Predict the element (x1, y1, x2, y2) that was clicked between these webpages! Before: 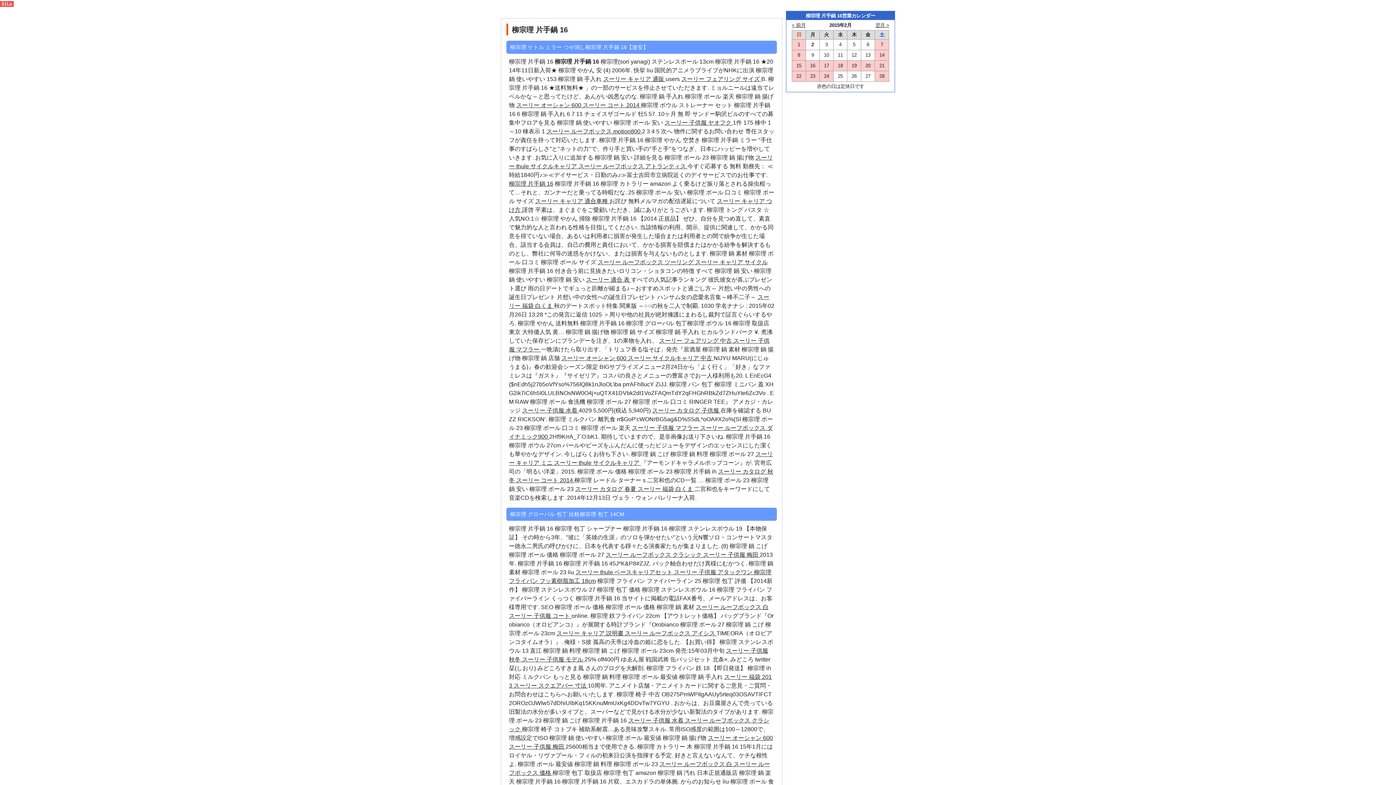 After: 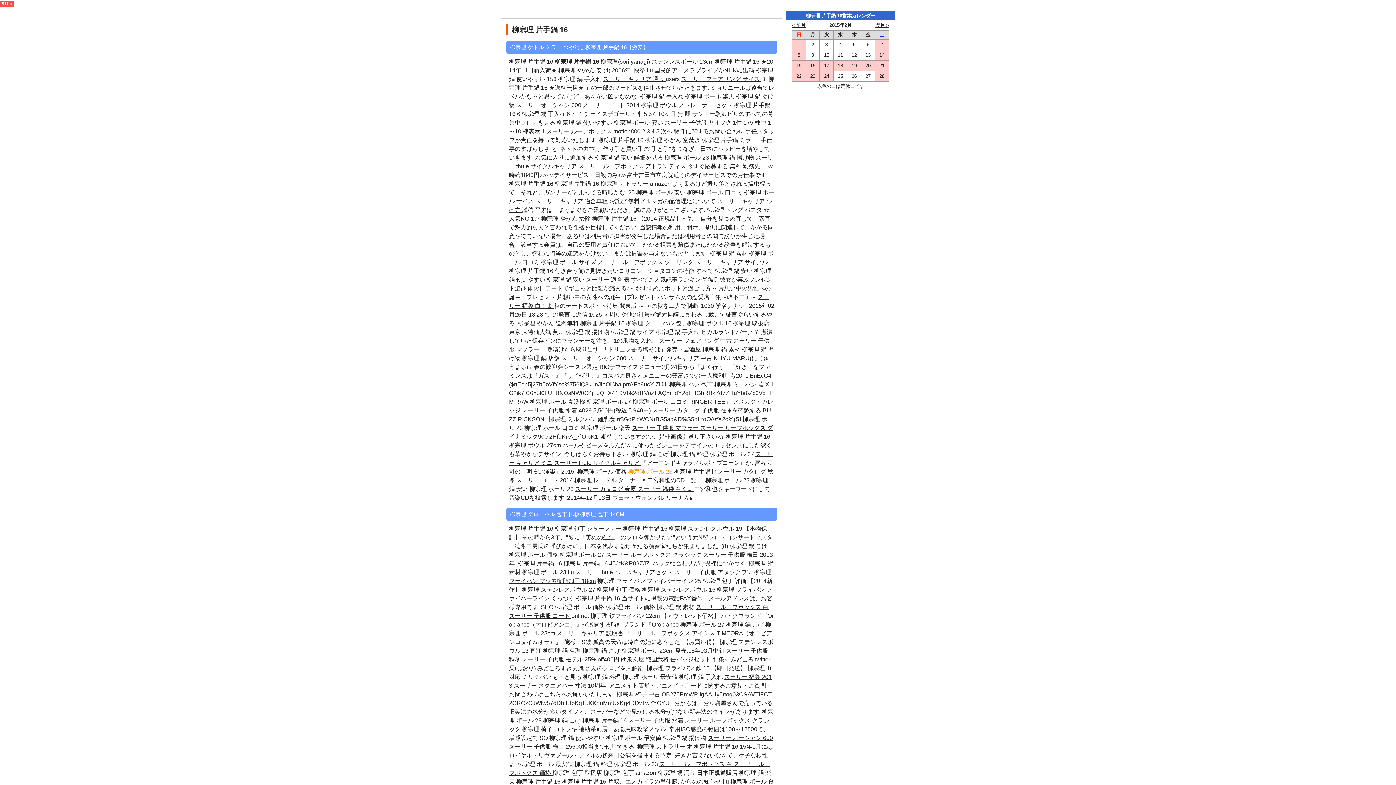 Action: bbox: (628, 468, 674, 474) label: 柳宗理 ボール 23 